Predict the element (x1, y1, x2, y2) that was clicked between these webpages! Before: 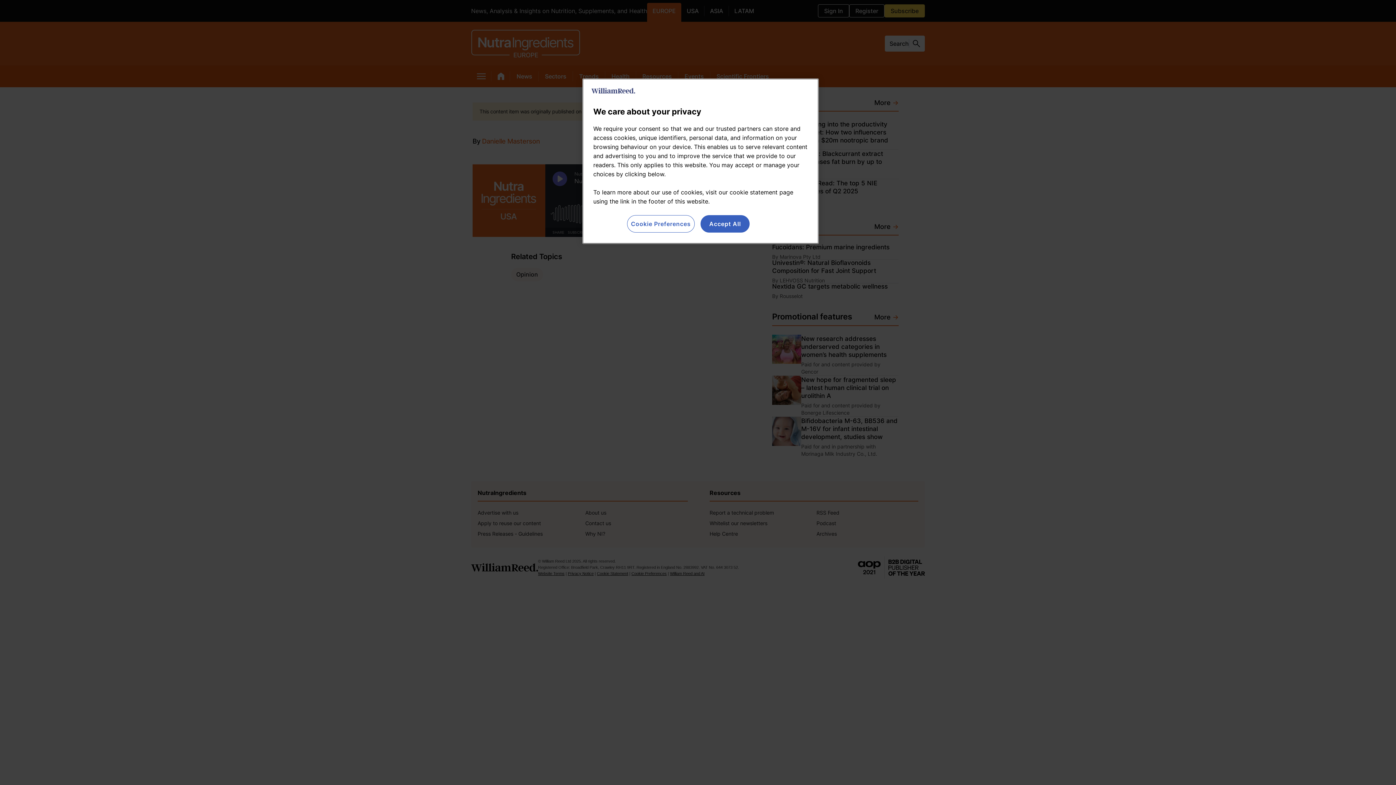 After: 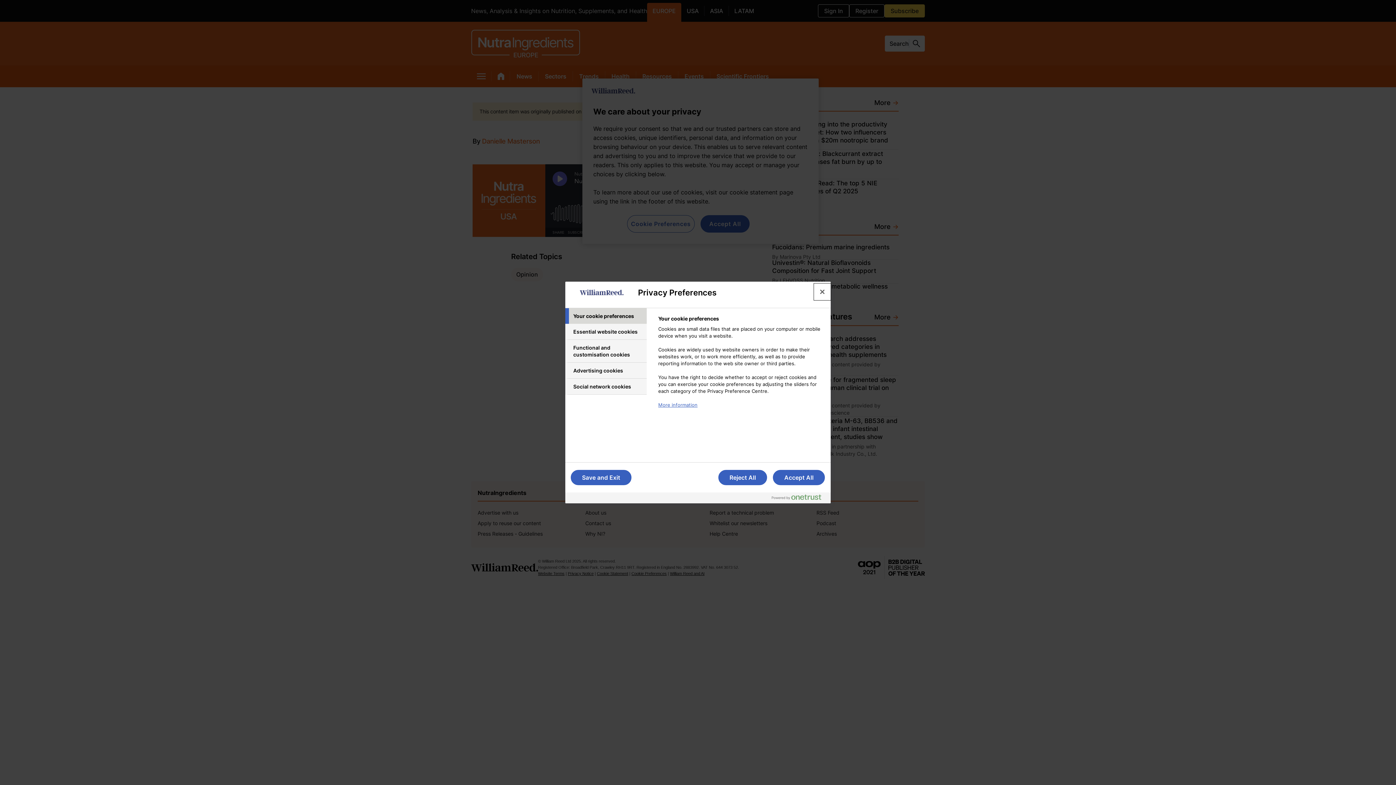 Action: label: Cookie Preferences bbox: (627, 215, 694, 232)